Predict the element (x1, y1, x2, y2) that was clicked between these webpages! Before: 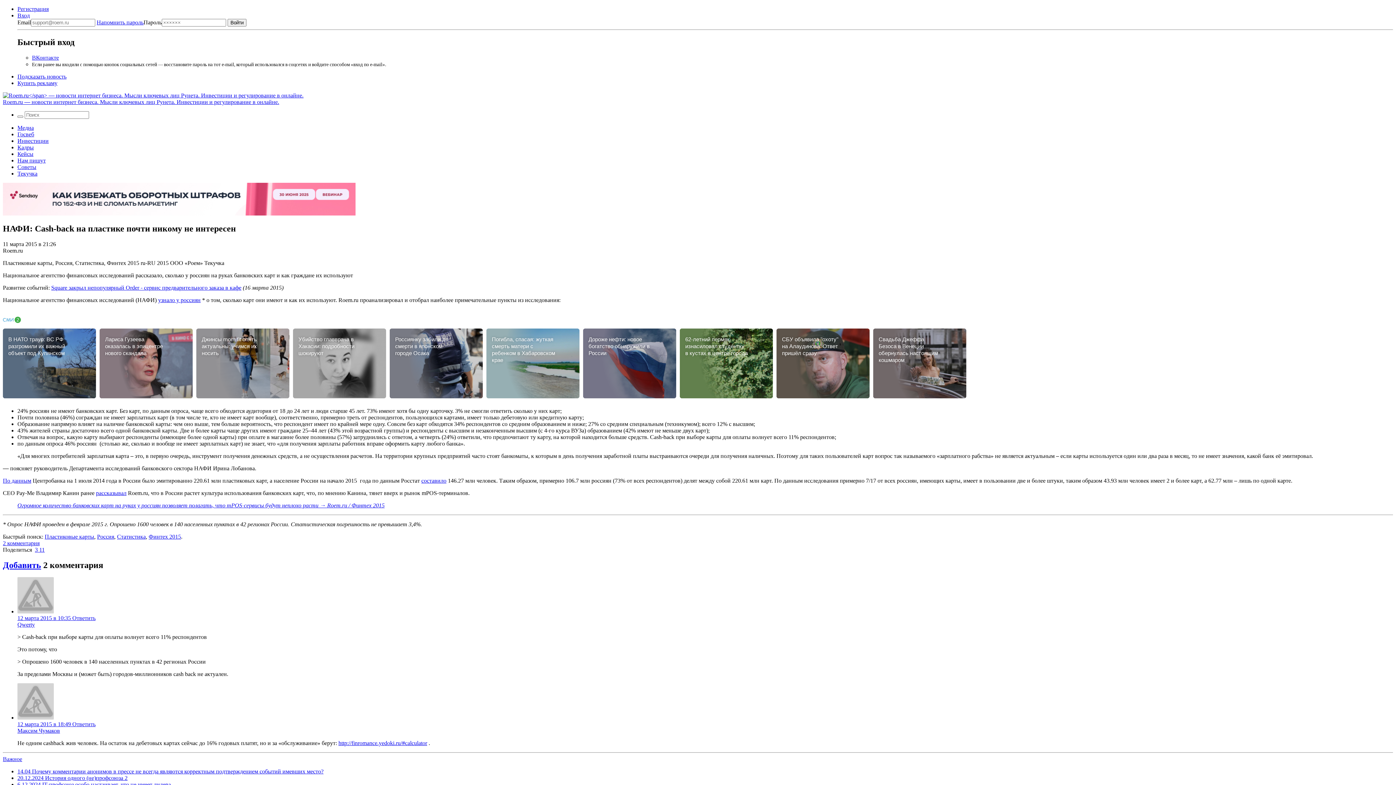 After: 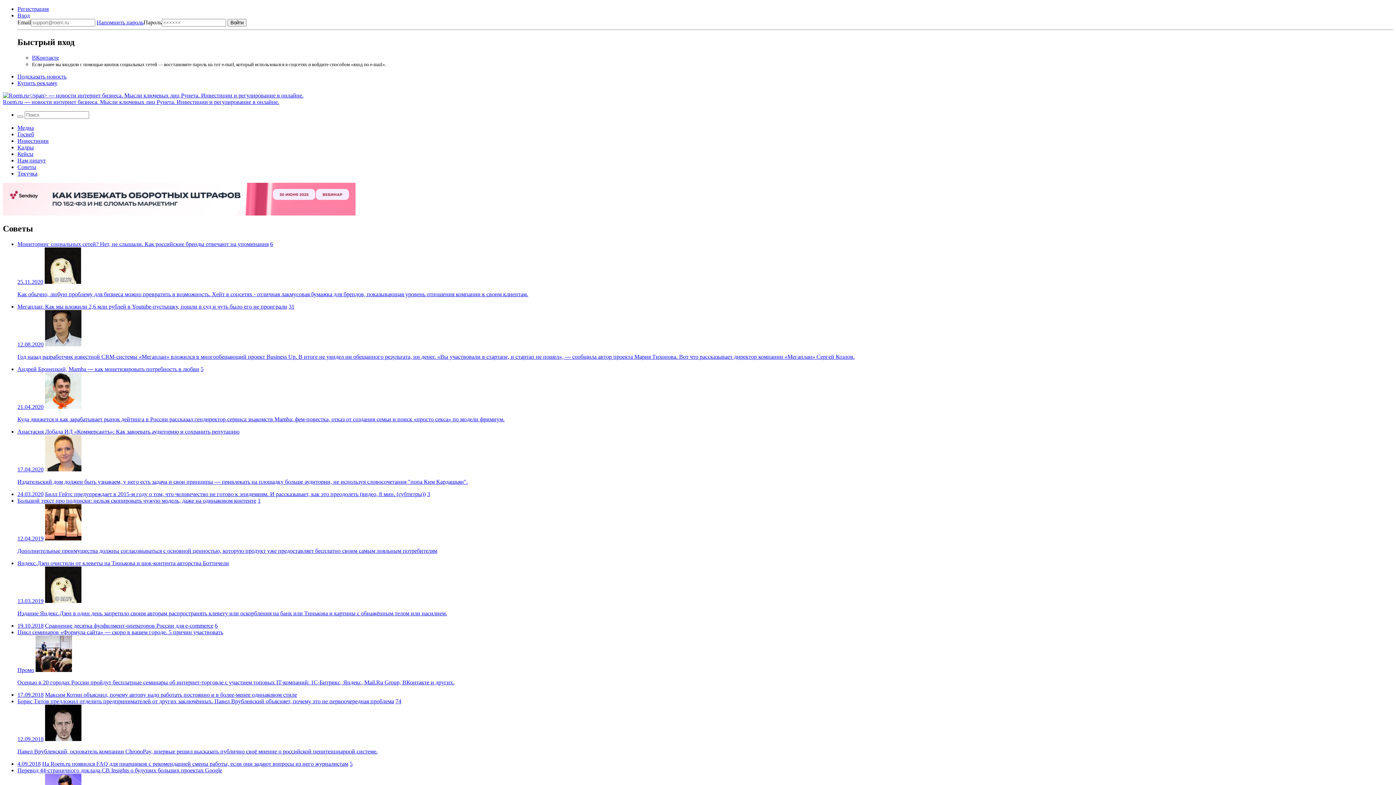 Action: label: Советы bbox: (17, 163, 36, 170)